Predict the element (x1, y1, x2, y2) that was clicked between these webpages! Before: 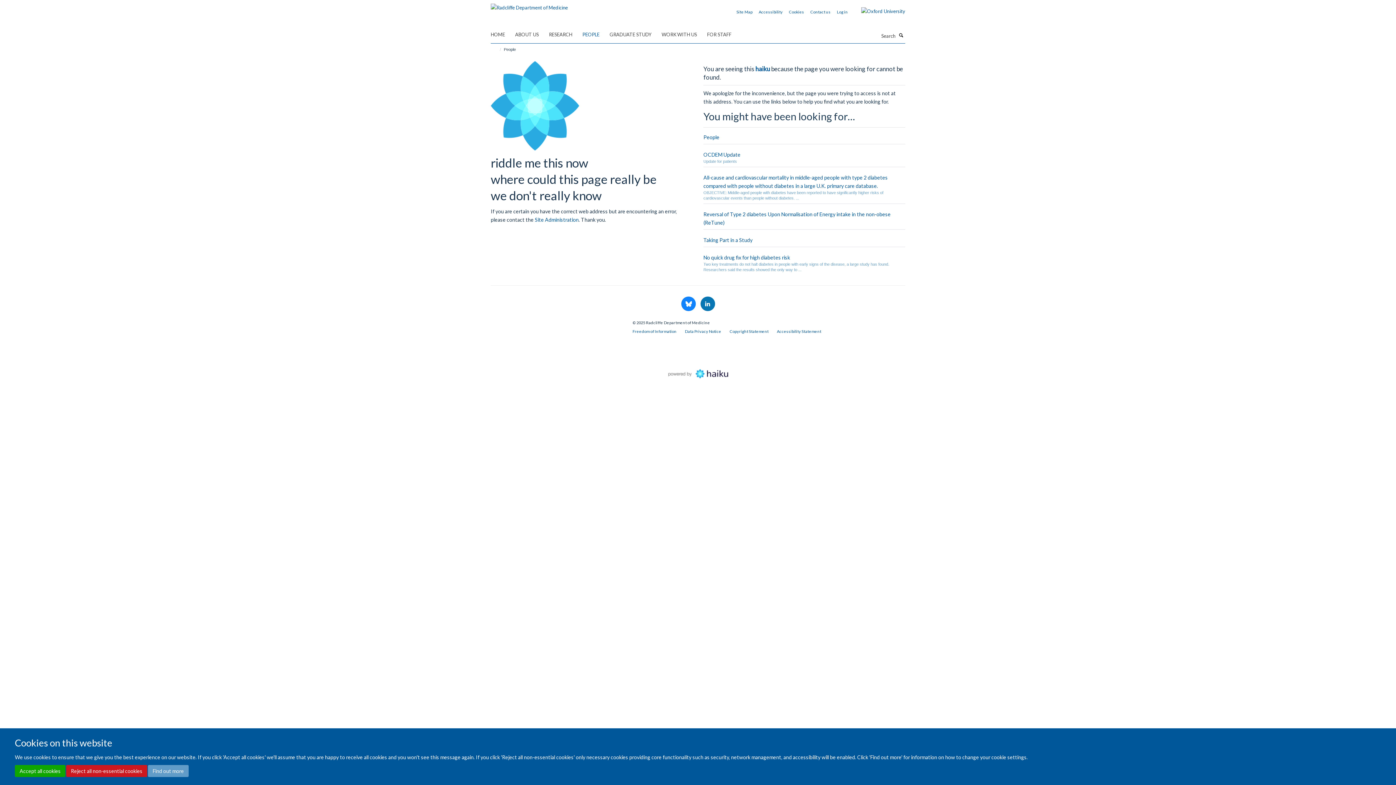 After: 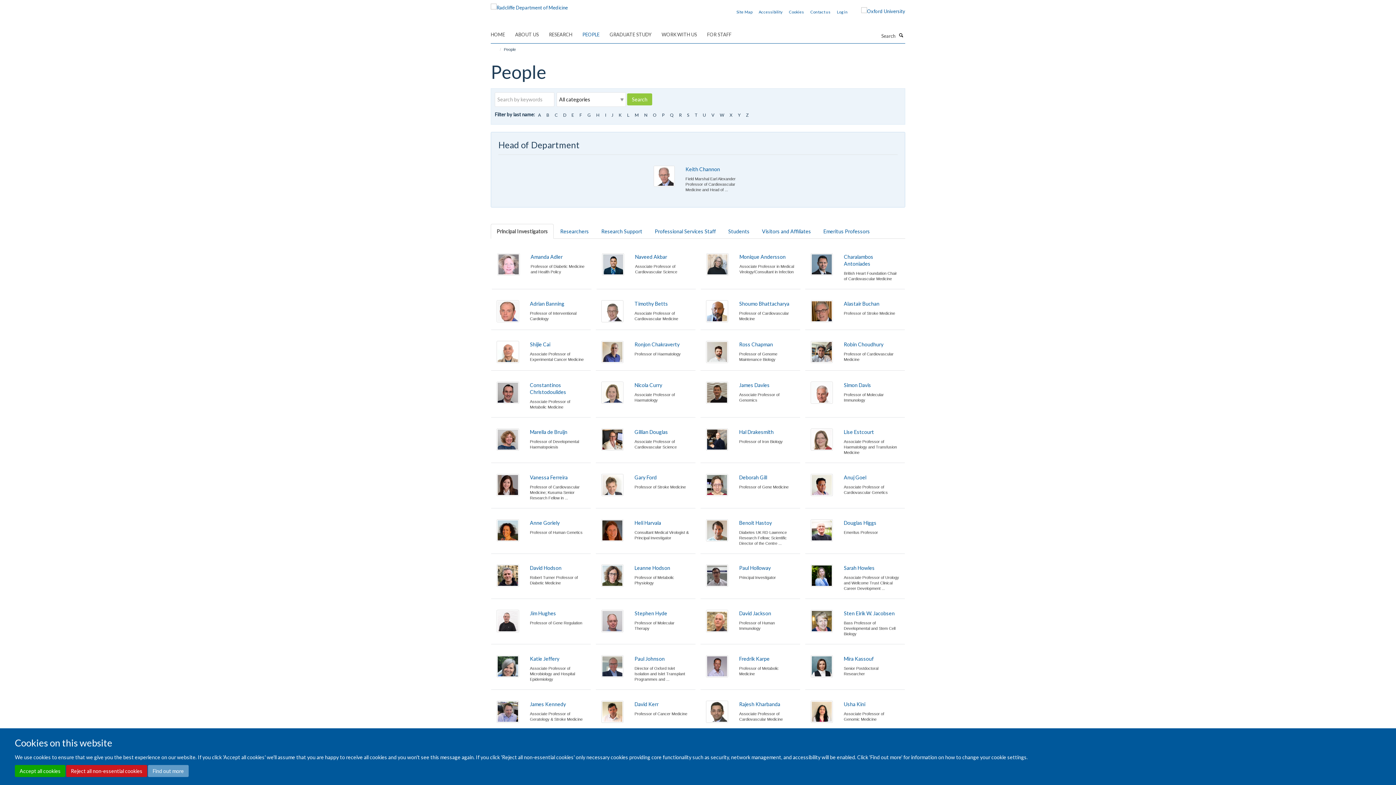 Action: bbox: (703, 134, 719, 140) label: People